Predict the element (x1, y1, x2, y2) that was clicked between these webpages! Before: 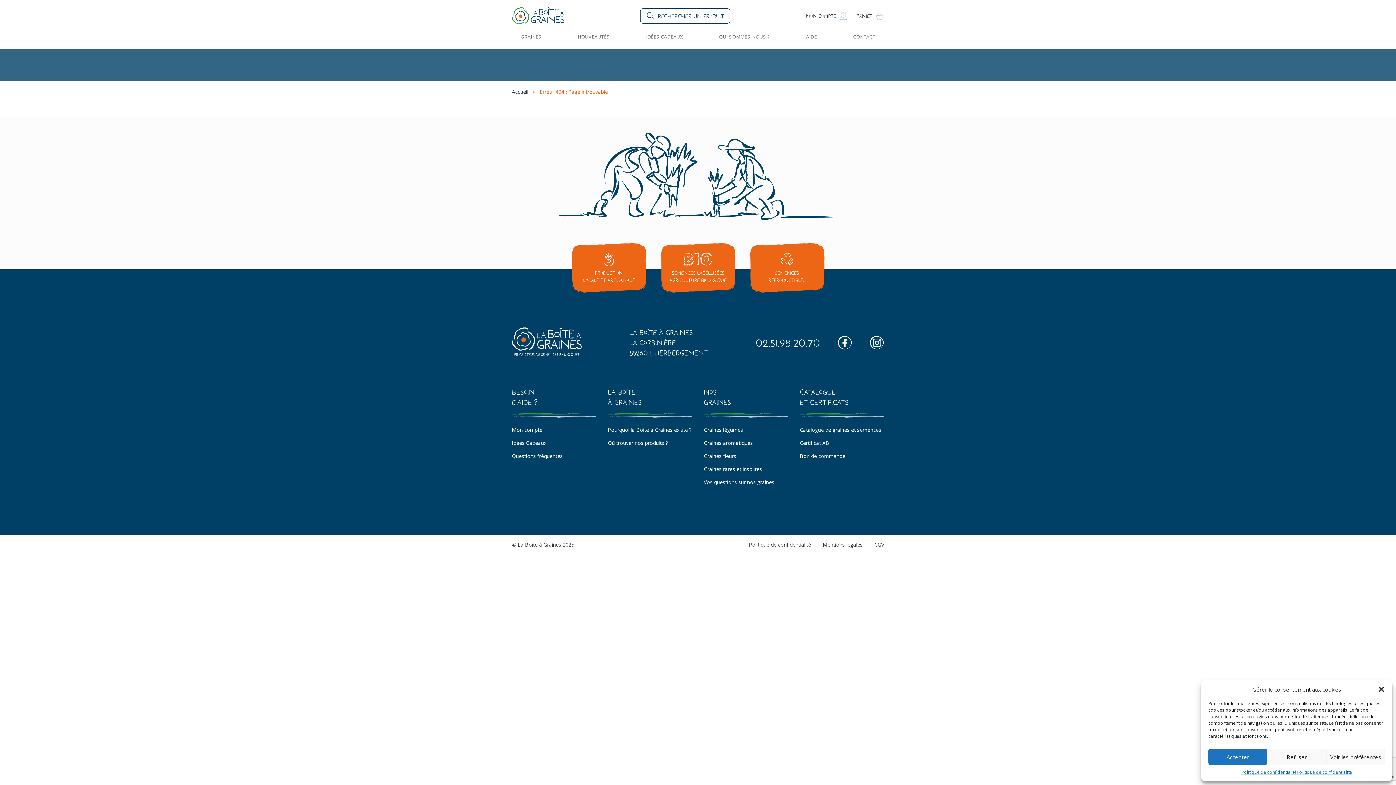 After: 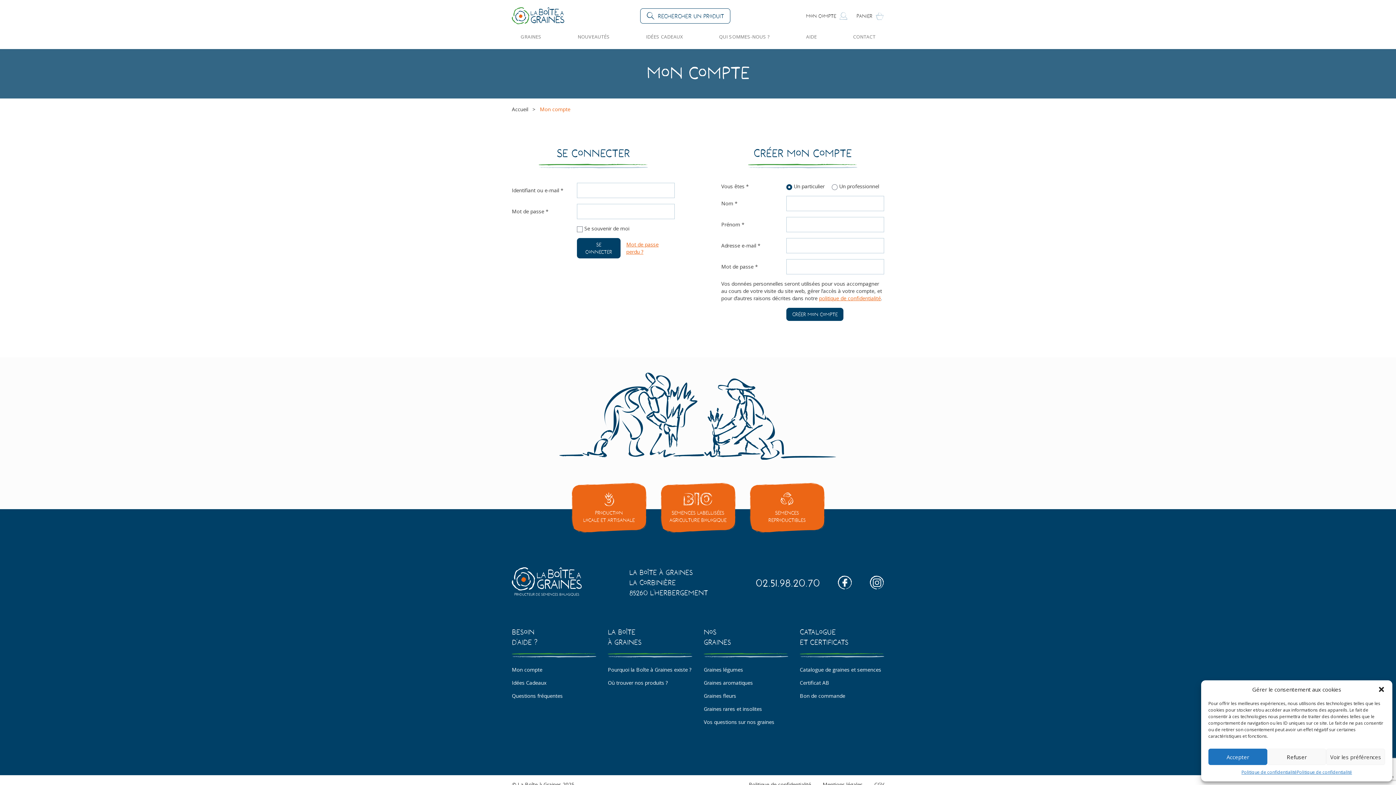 Action: label: Mon compte bbox: (806, 11, 848, 20)